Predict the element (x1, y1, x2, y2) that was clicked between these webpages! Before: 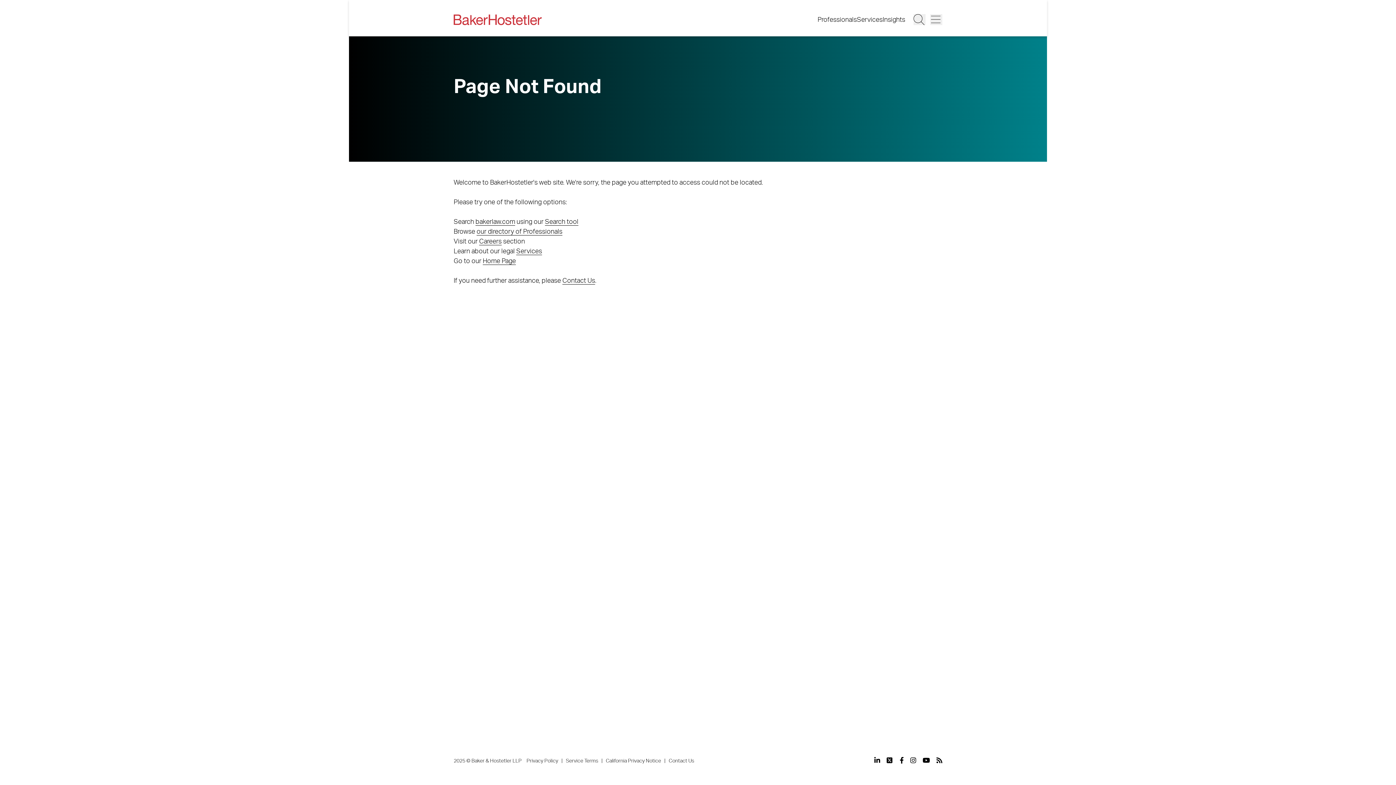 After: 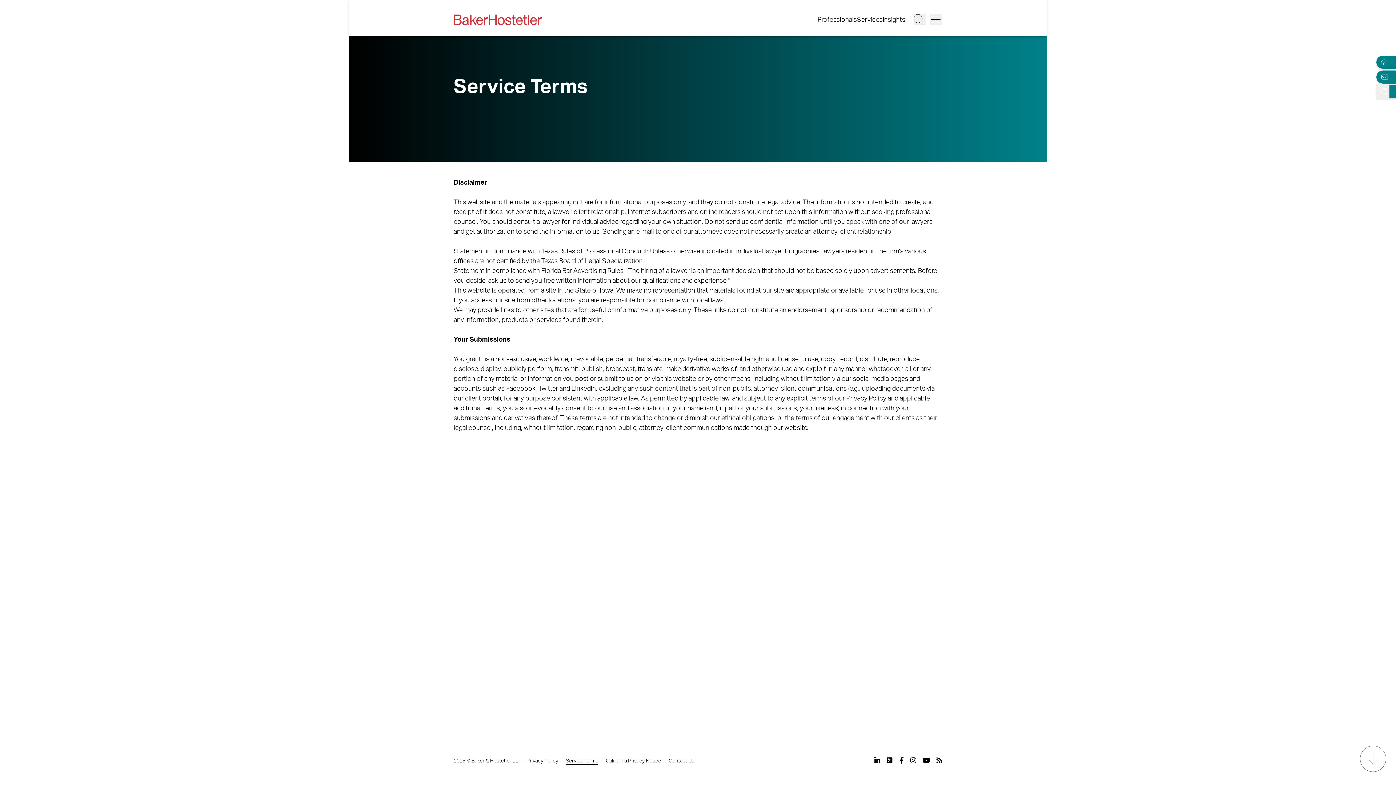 Action: label: Service Terms bbox: (566, 758, 598, 764)